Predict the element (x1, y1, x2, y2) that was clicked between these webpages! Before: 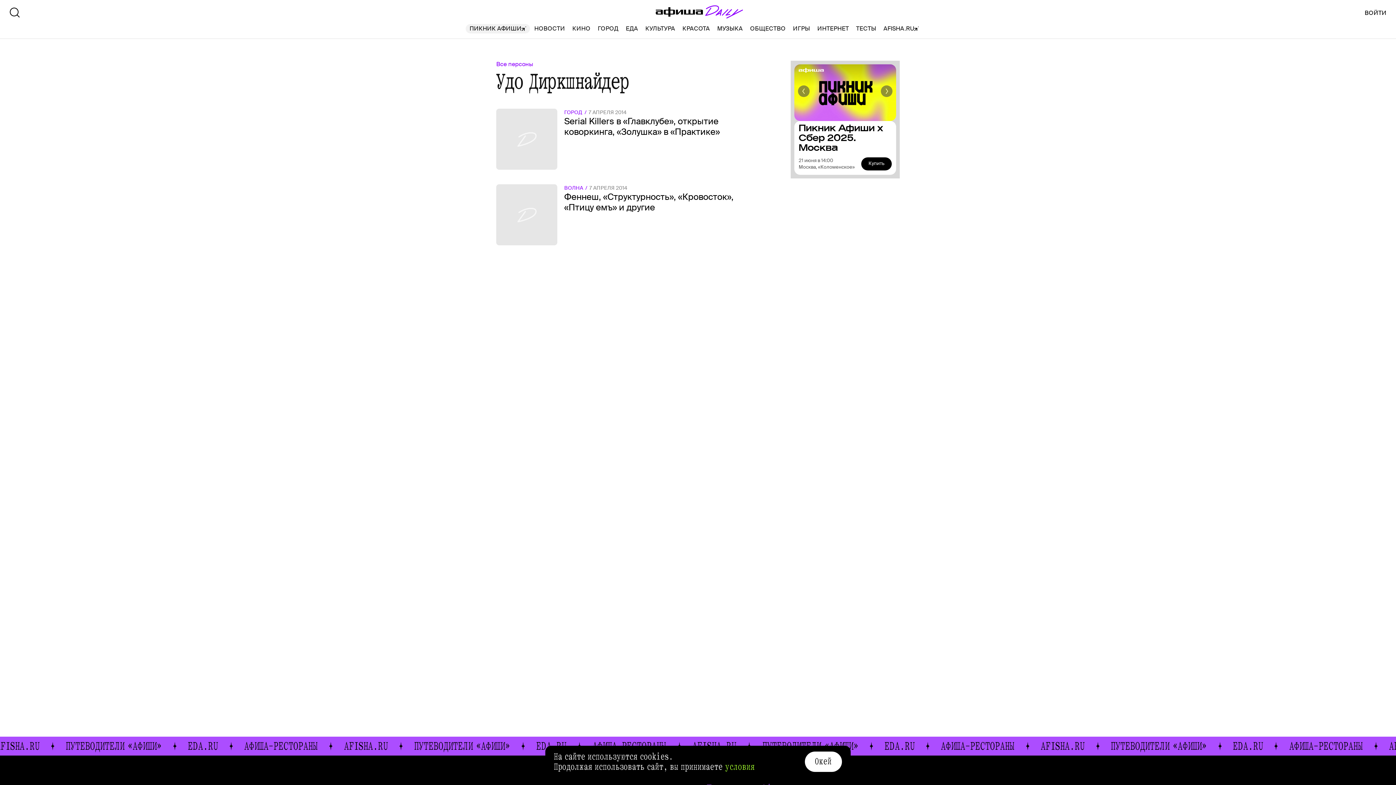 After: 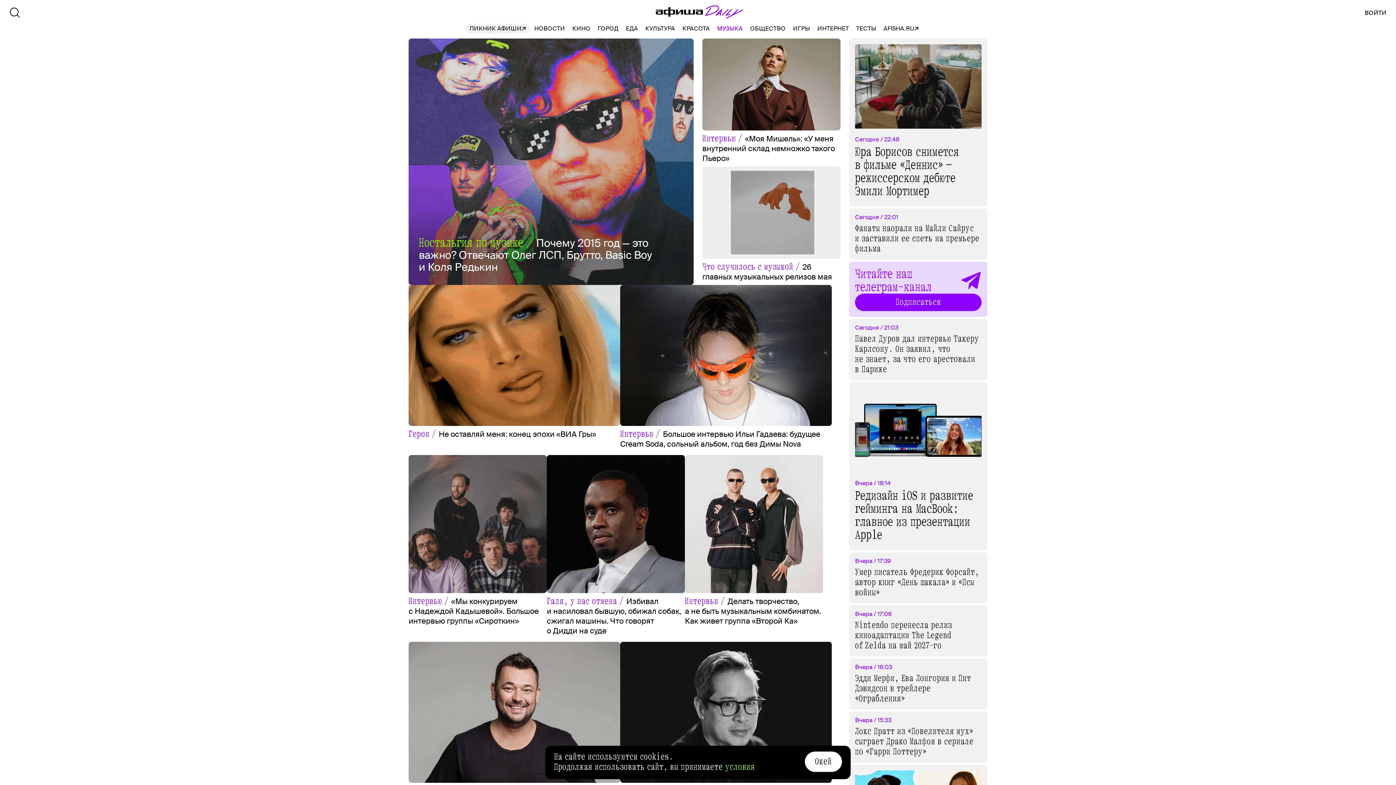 Action: label: МУЗЫКА bbox: (717, 67, 742, 77)